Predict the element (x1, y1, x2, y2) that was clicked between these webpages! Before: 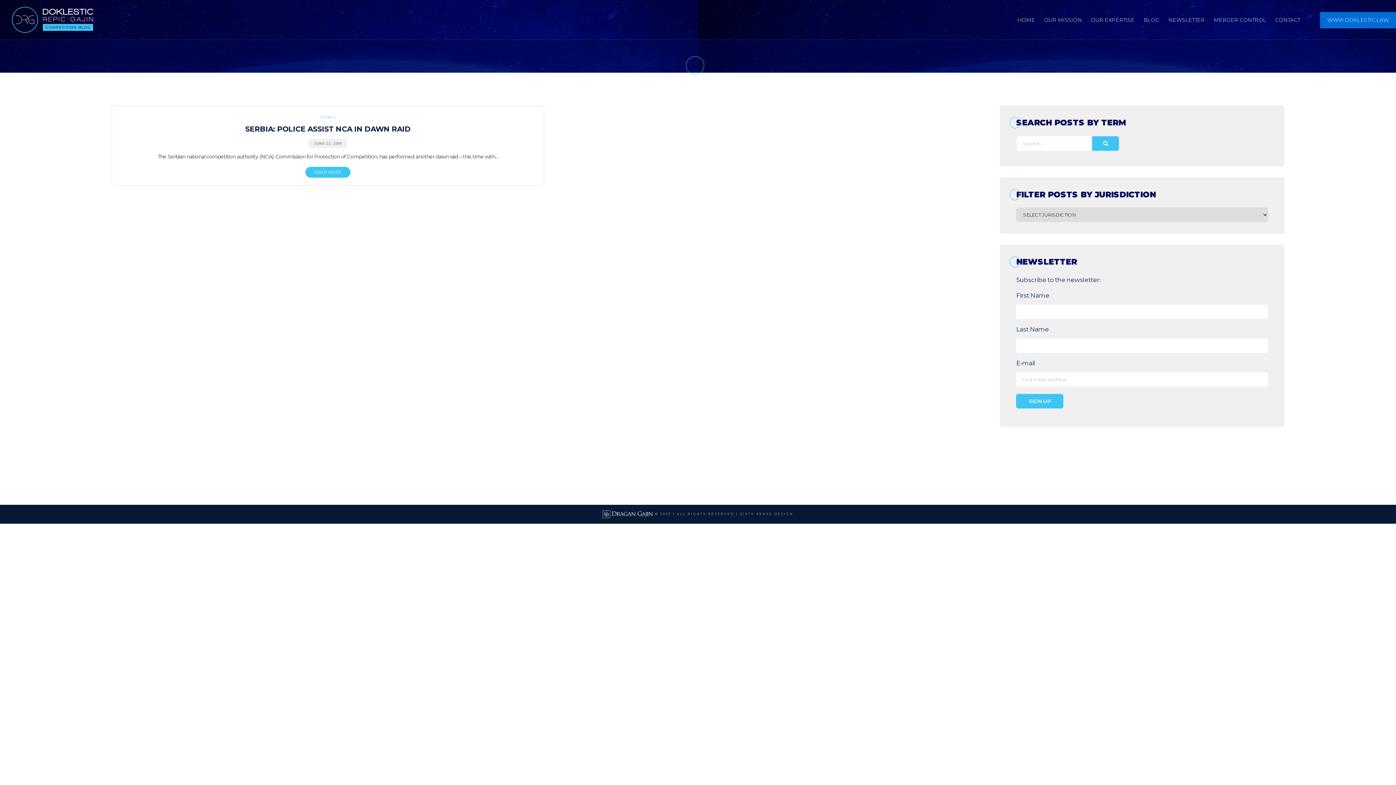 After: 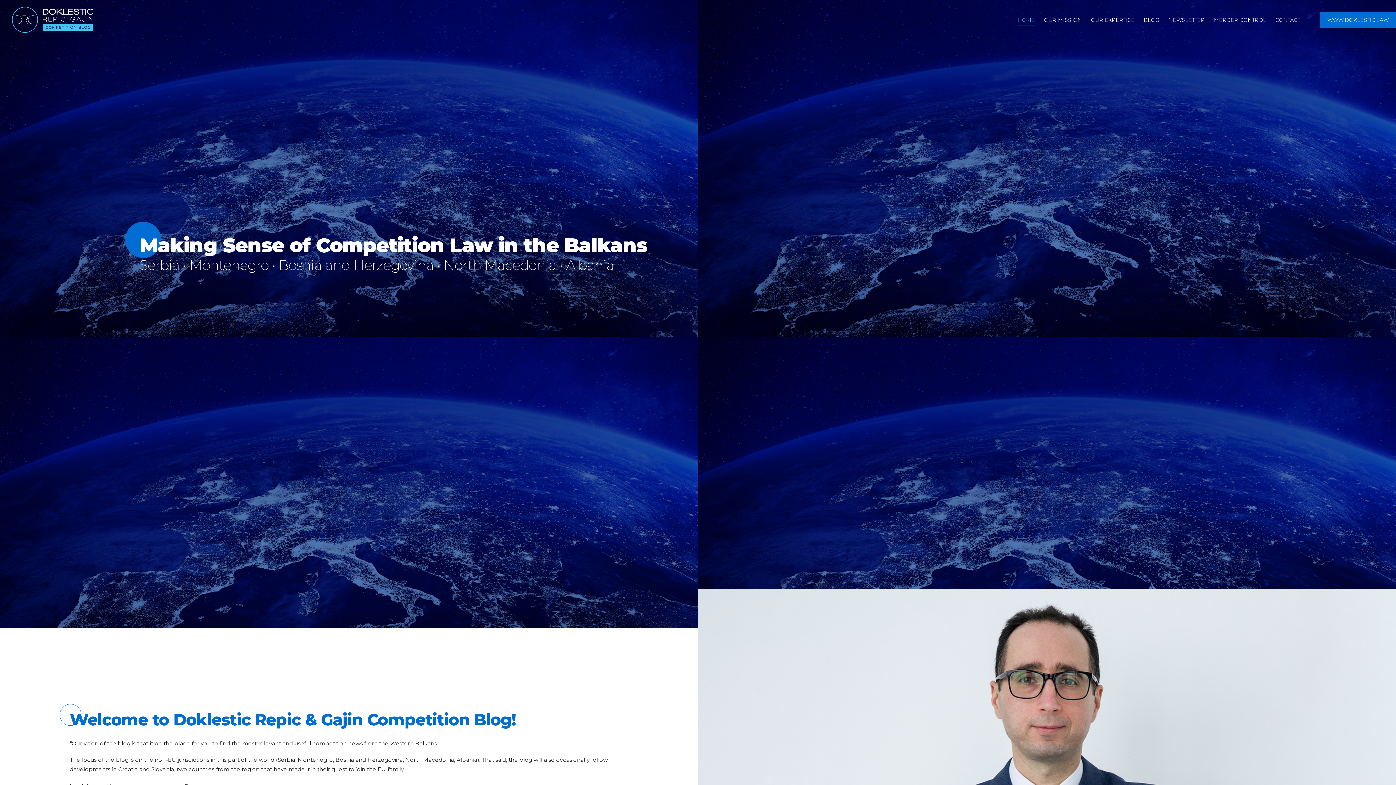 Action: bbox: (1017, 16, 1035, 23) label: HOME